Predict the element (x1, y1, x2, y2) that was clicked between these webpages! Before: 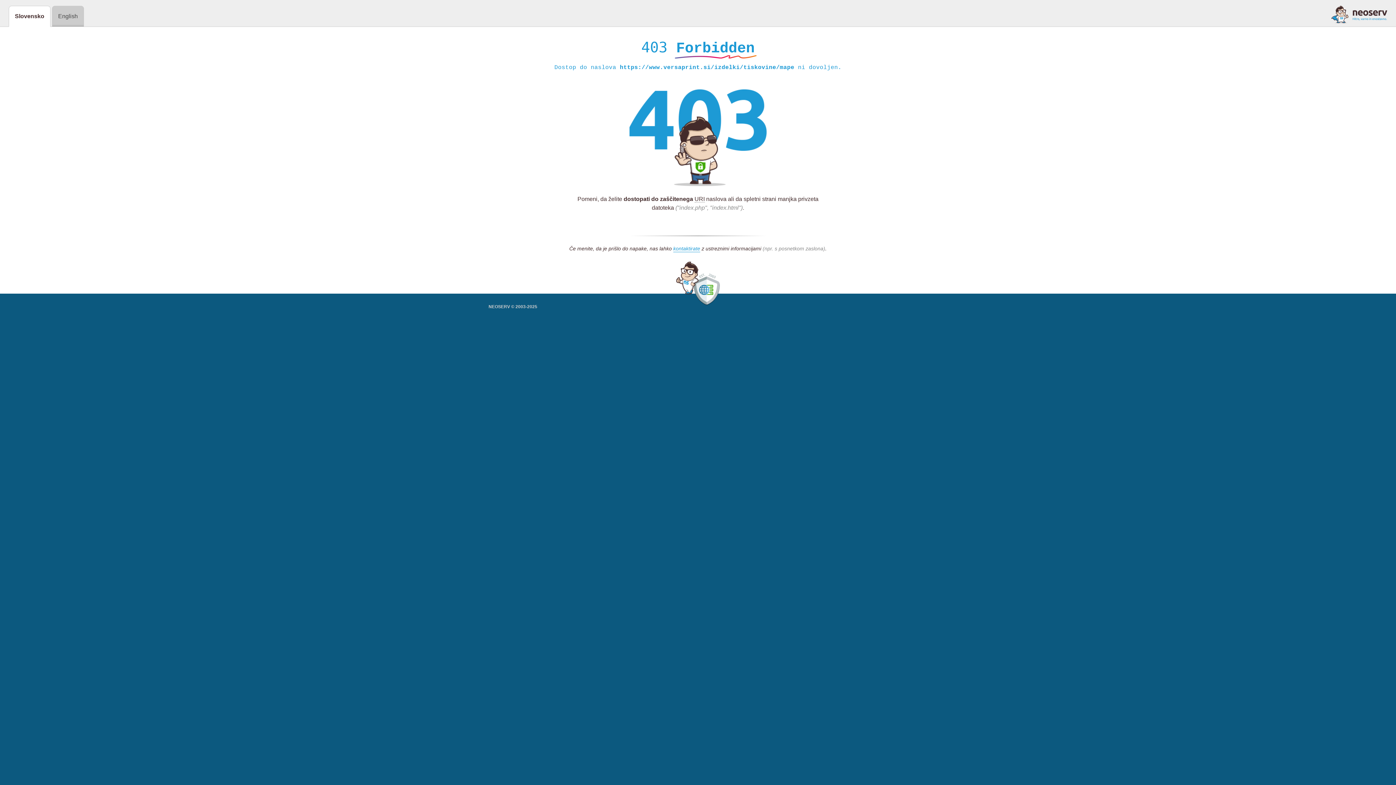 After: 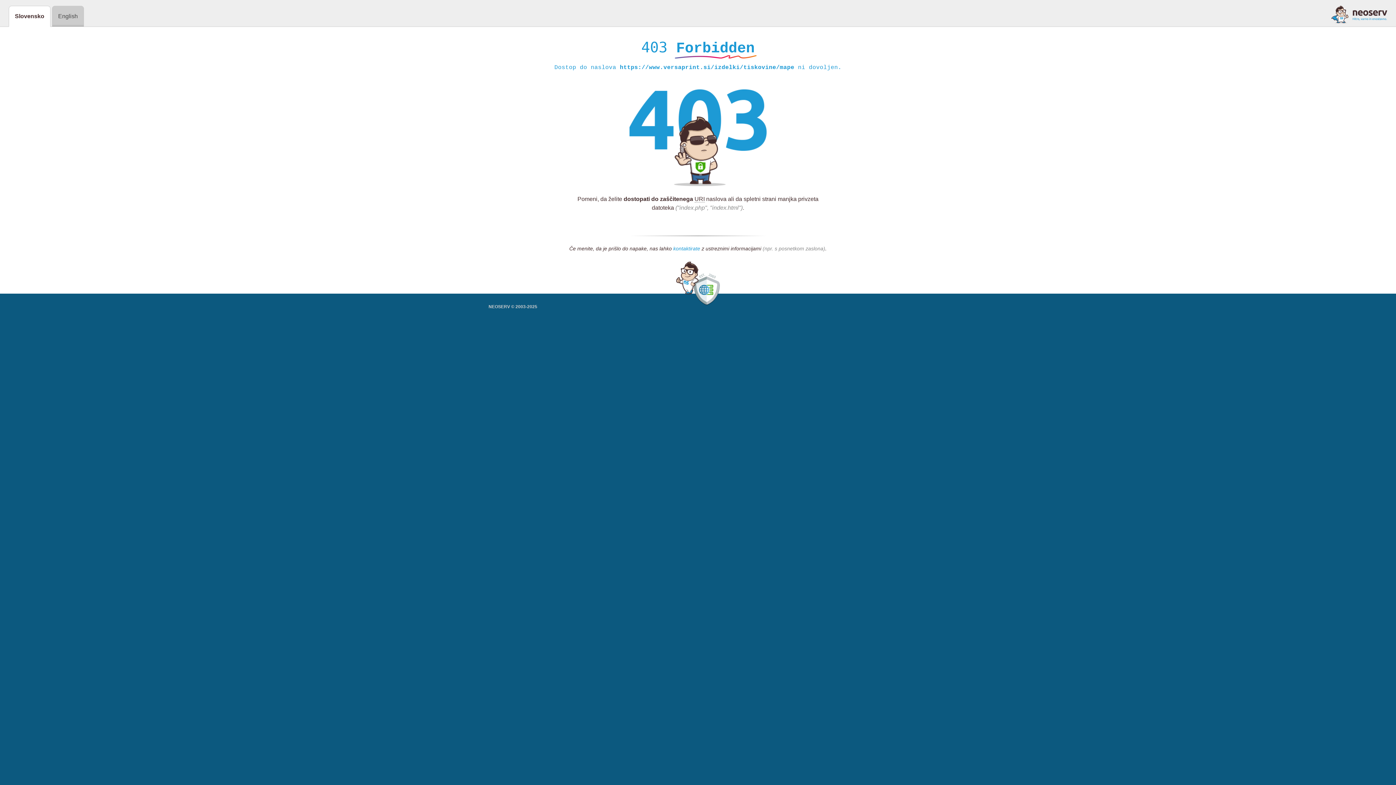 Action: label: kontaktirate bbox: (673, 245, 700, 252)